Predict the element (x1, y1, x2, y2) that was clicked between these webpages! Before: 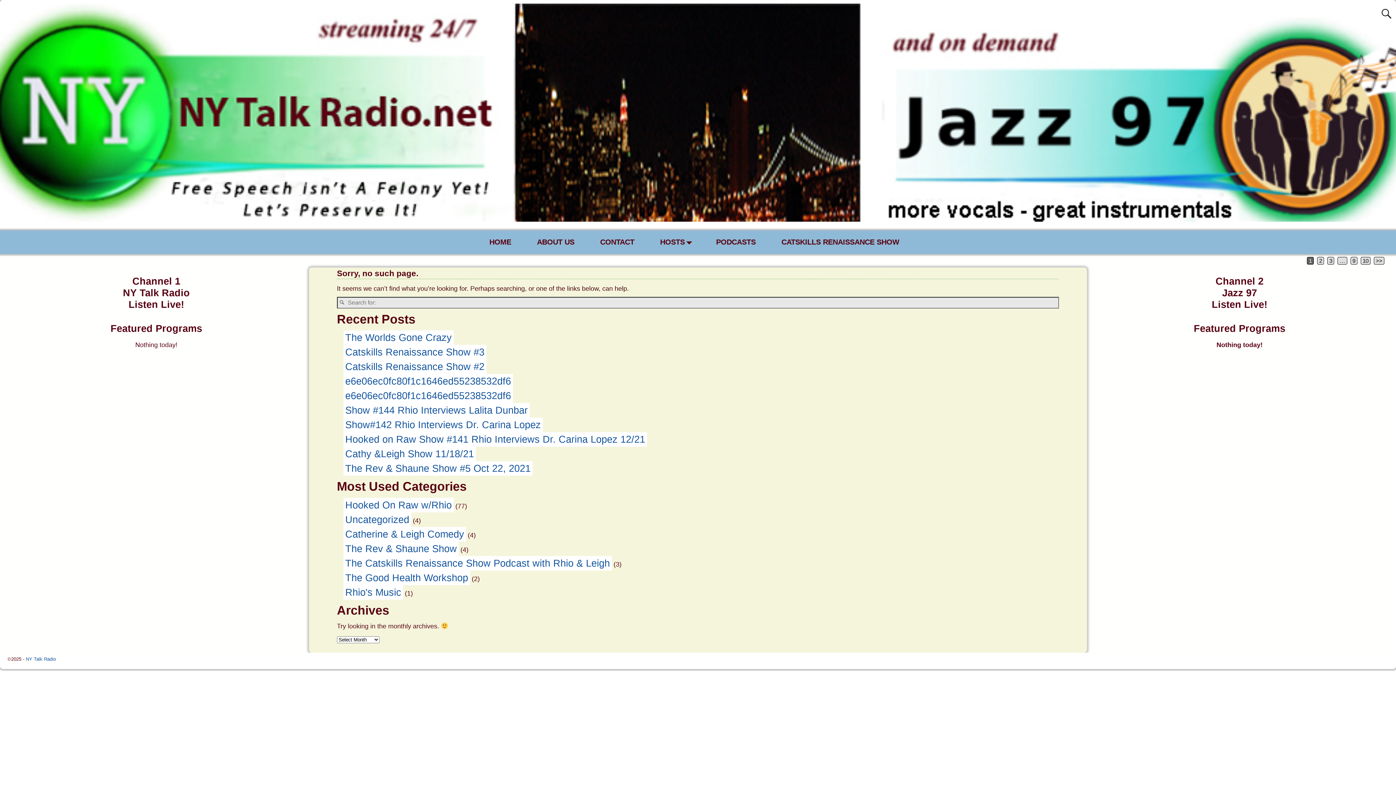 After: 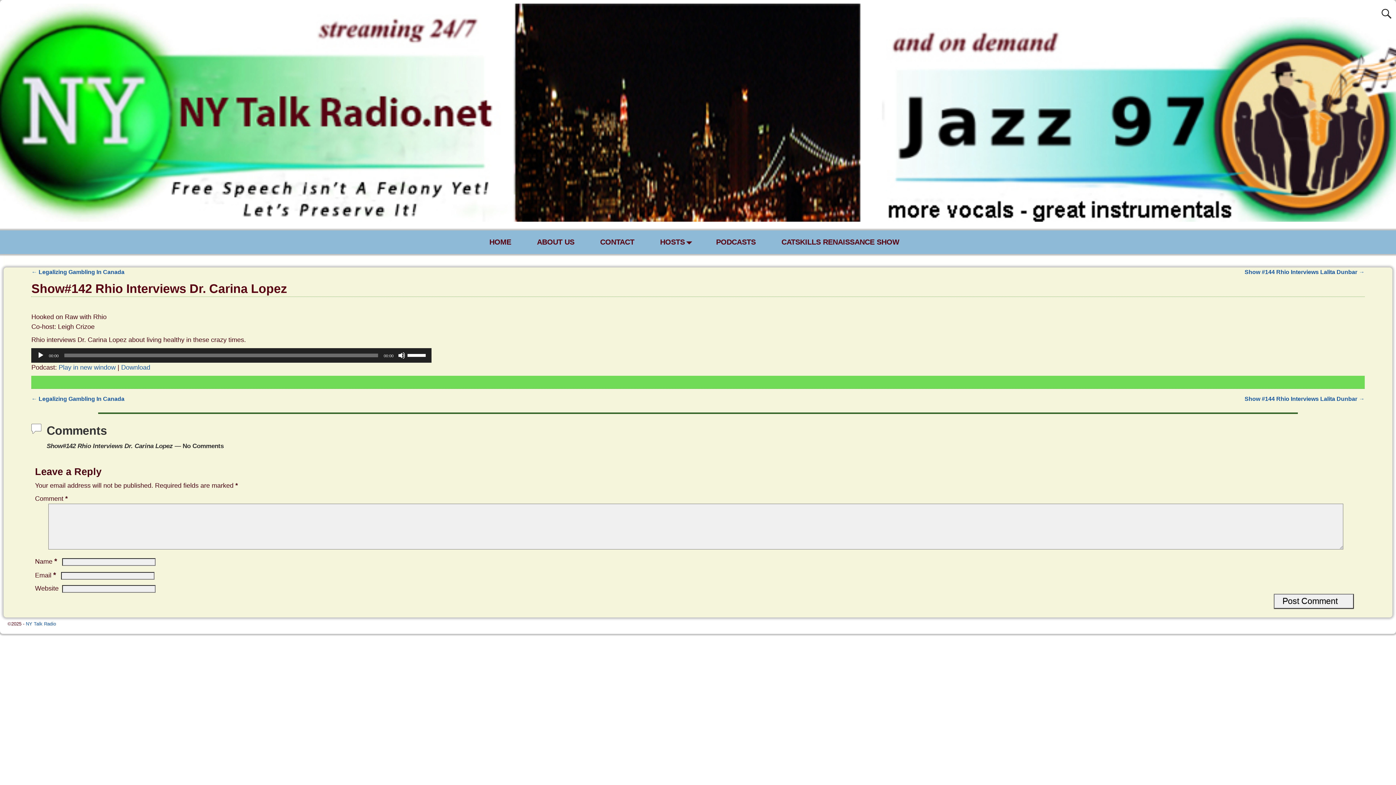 Action: label: Show#142 Rhio Interviews Dr. Carina Lopez bbox: (343, 417, 542, 432)